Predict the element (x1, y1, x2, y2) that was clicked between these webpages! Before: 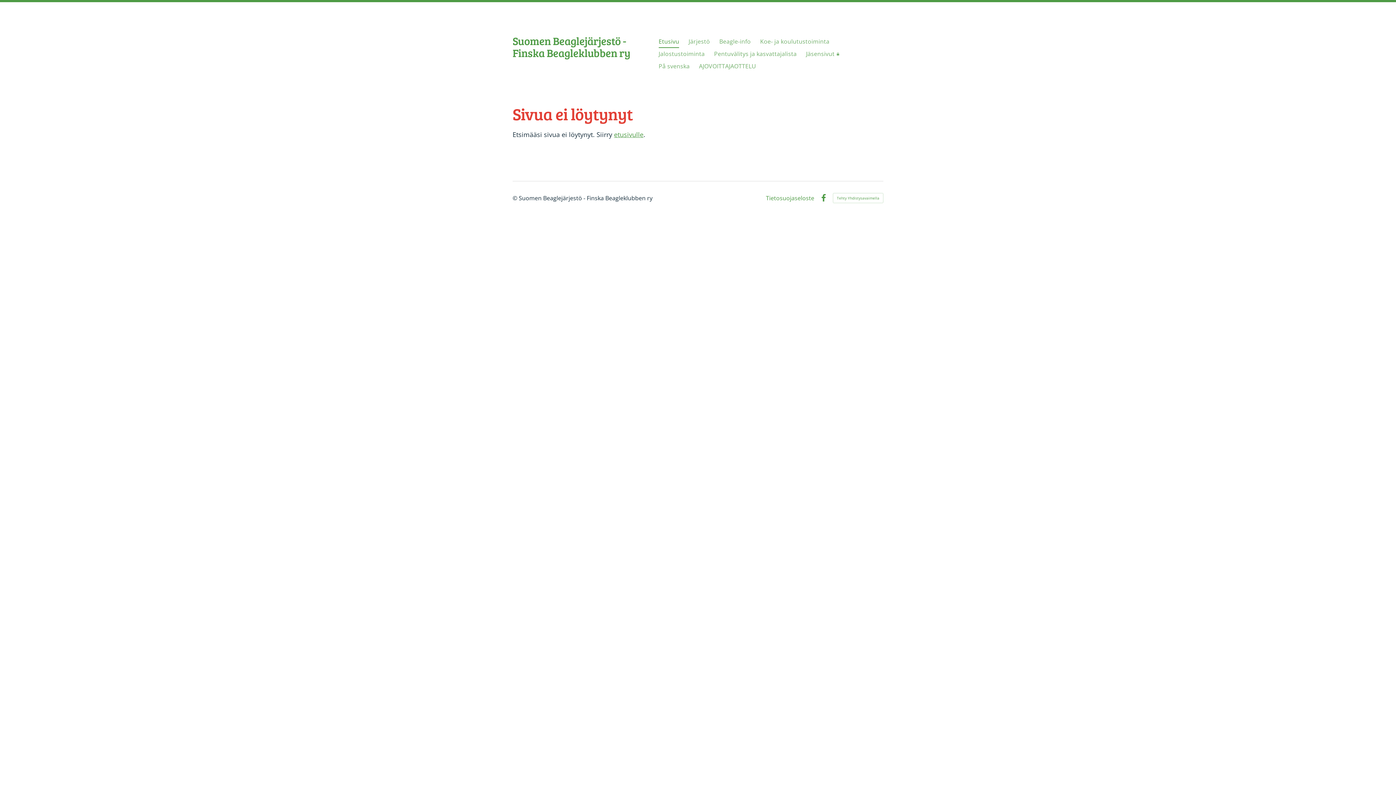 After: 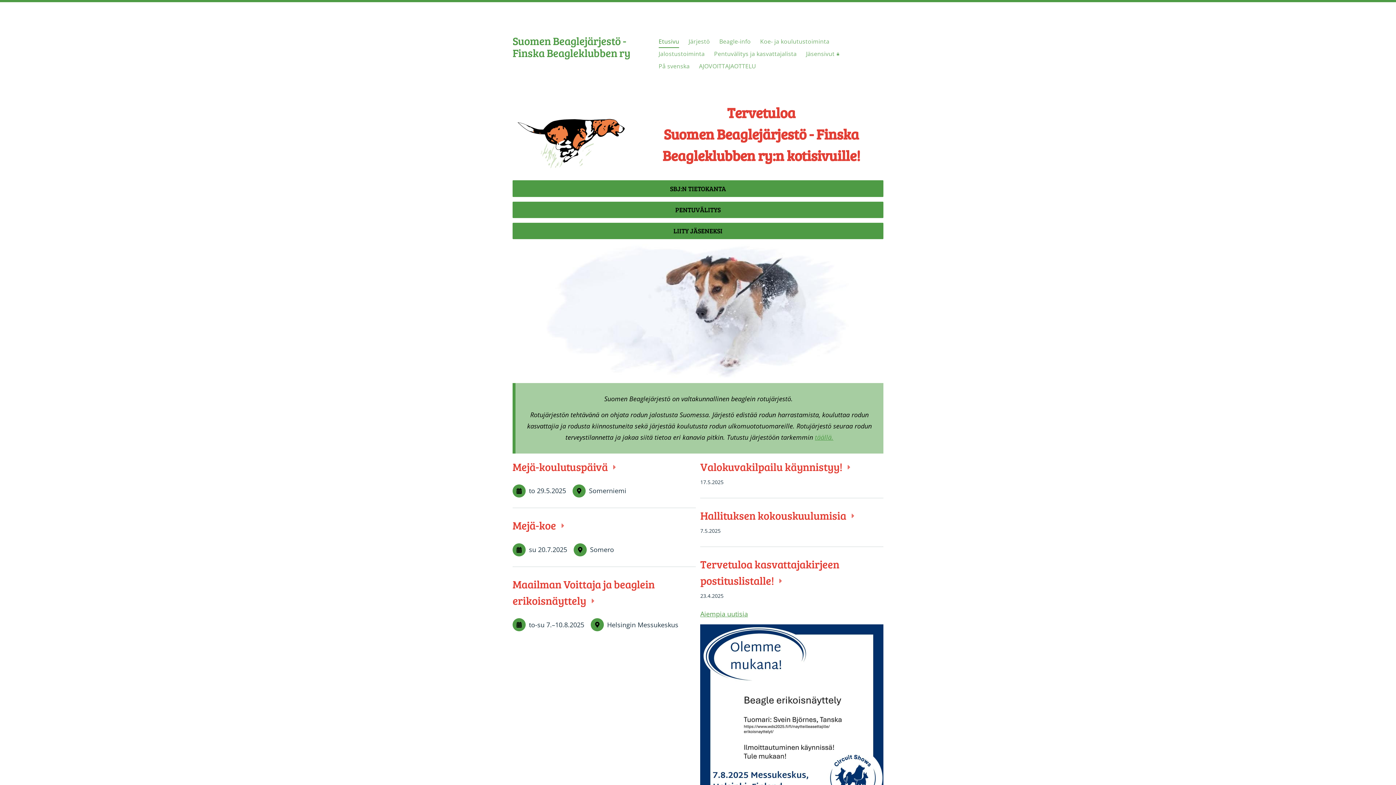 Action: bbox: (512, 34, 642, 58) label: Suomen Beaglejärjestö - Finska Beagleklubben ry